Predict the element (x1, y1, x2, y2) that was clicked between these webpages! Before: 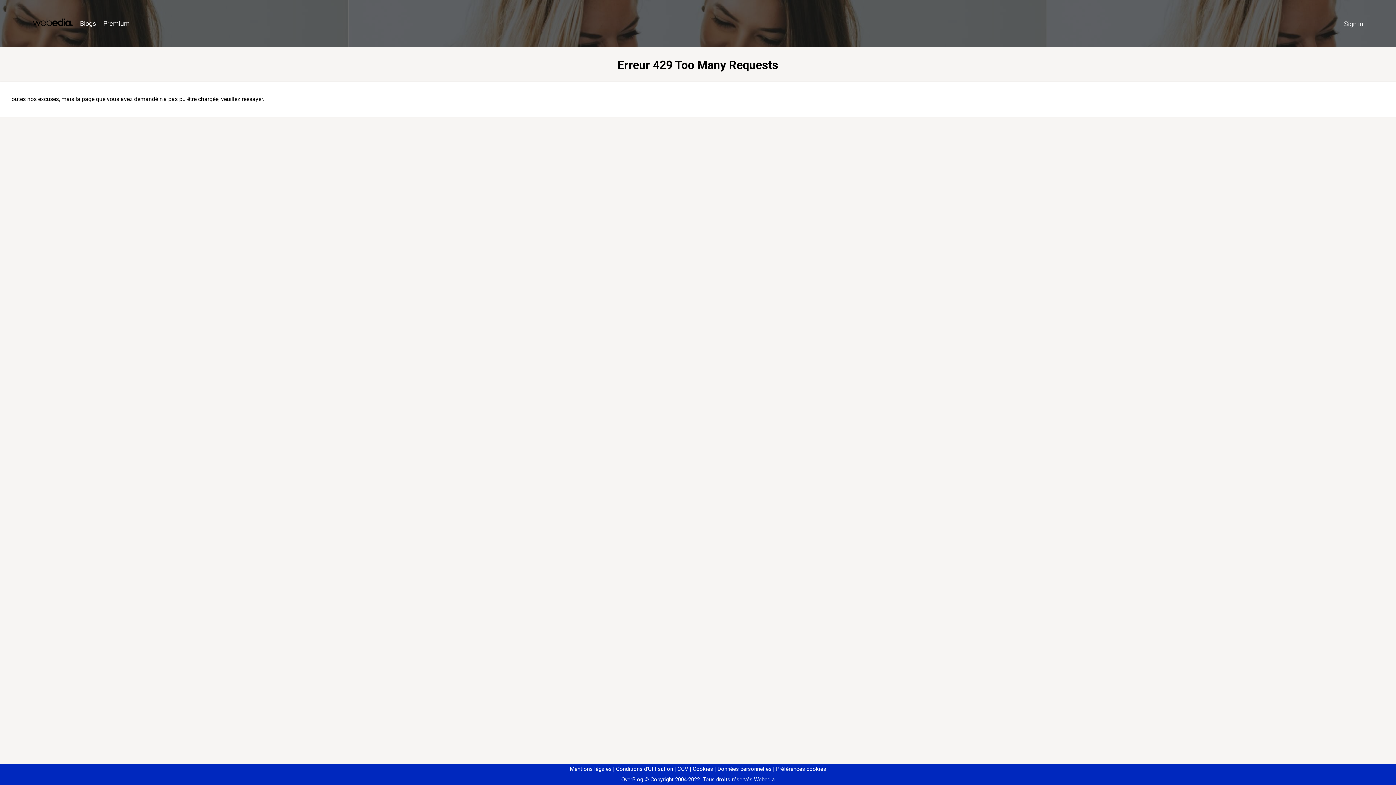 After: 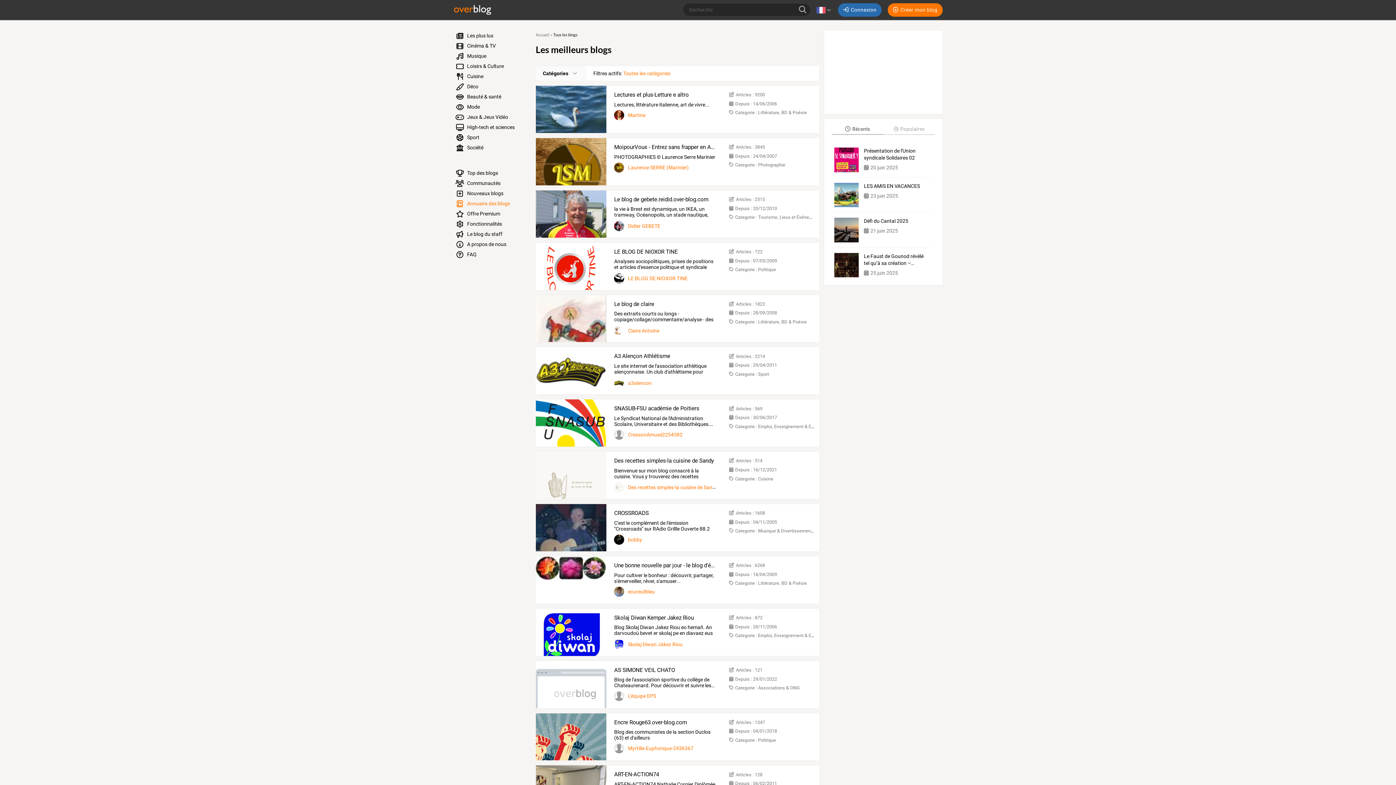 Action: bbox: (76, 16, 99, 31) label: Blogs